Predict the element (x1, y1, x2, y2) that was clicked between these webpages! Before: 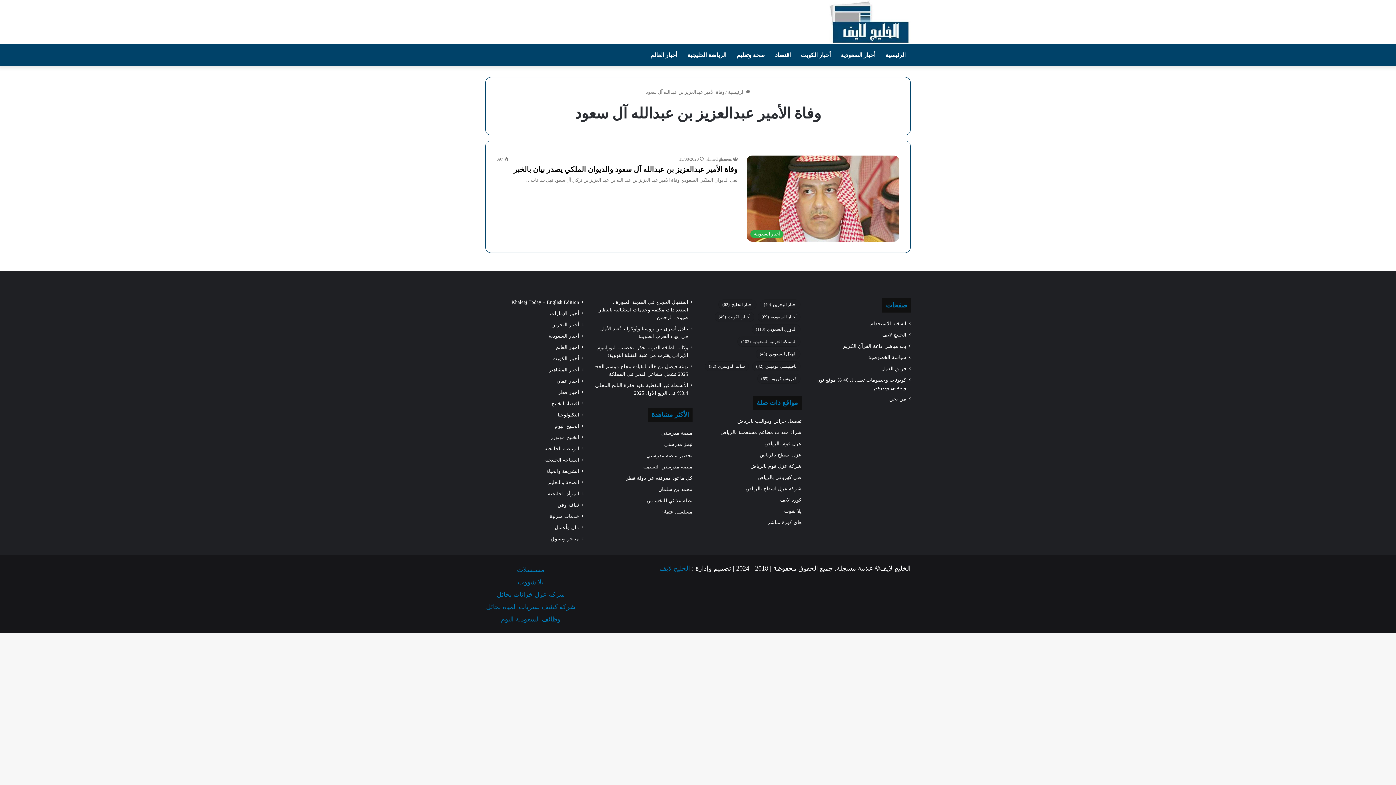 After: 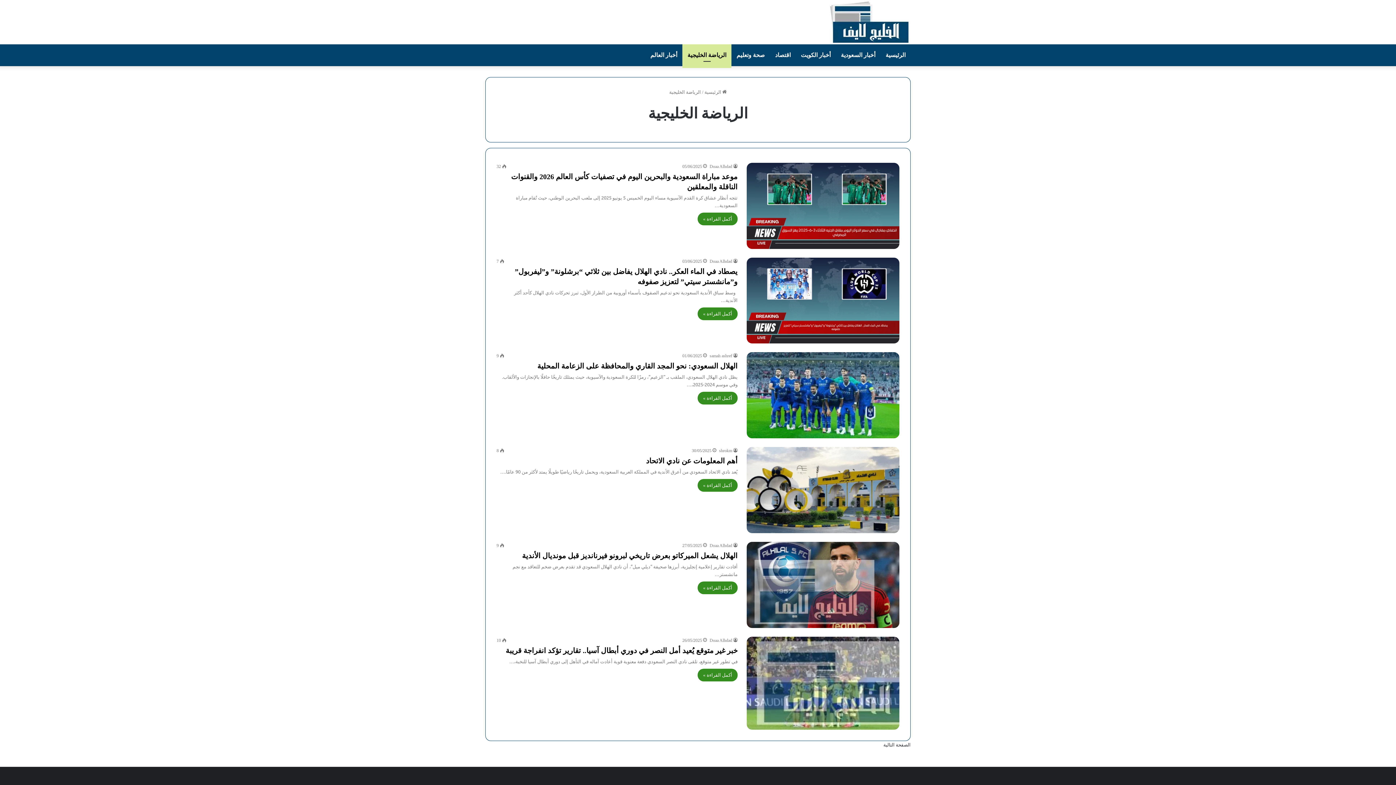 Action: label: الرياضة الخليجية bbox: (544, 444, 579, 452)